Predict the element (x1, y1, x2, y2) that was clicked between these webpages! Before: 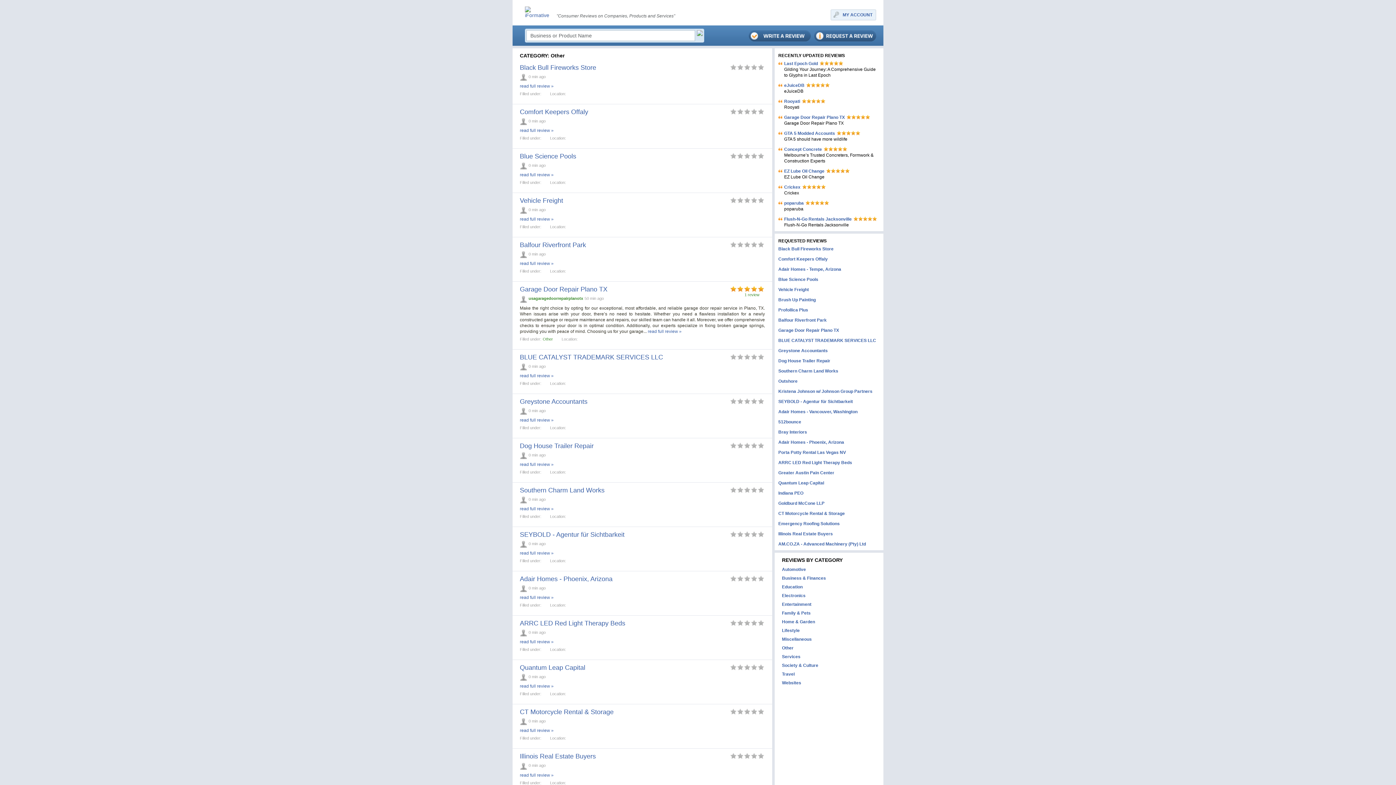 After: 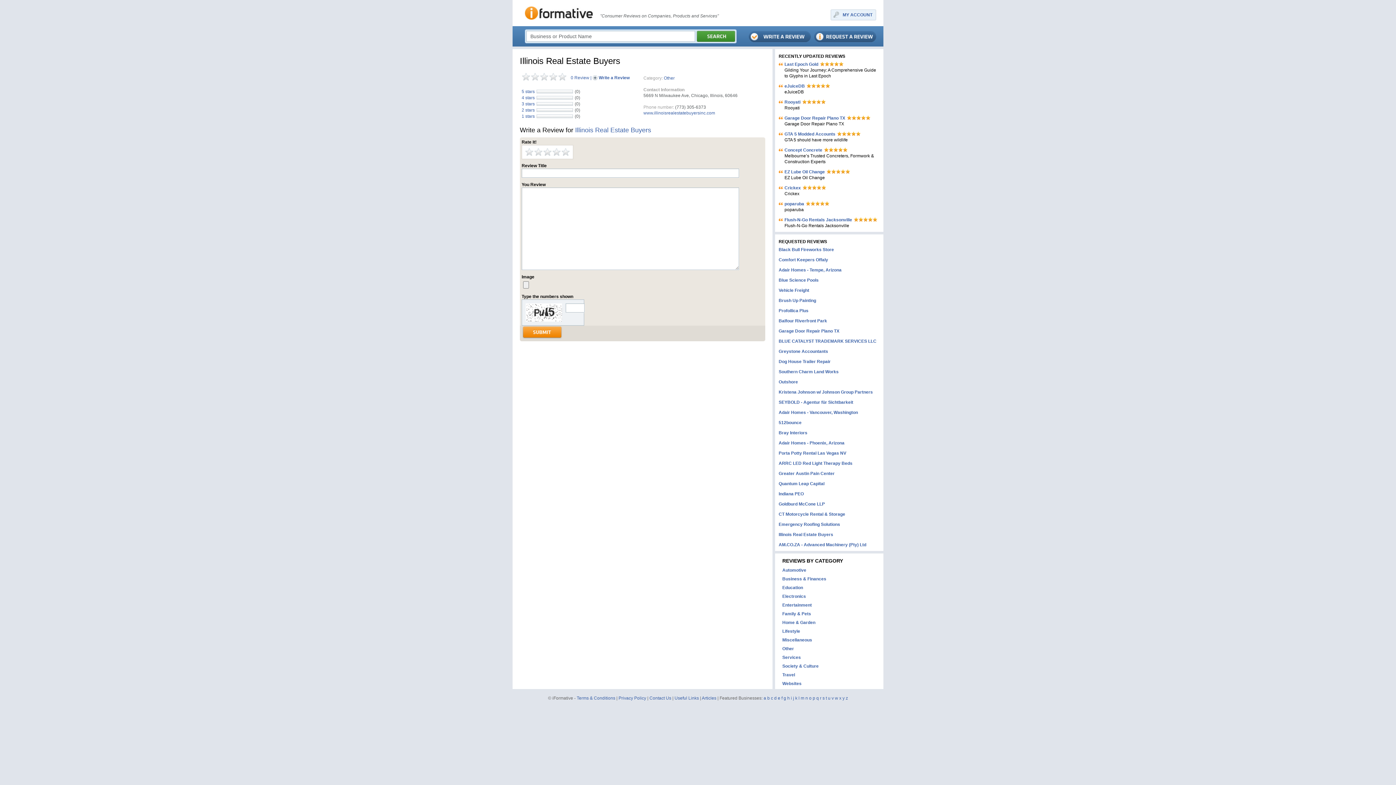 Action: bbox: (778, 531, 833, 537) label: Illinois Real Estate Buyers